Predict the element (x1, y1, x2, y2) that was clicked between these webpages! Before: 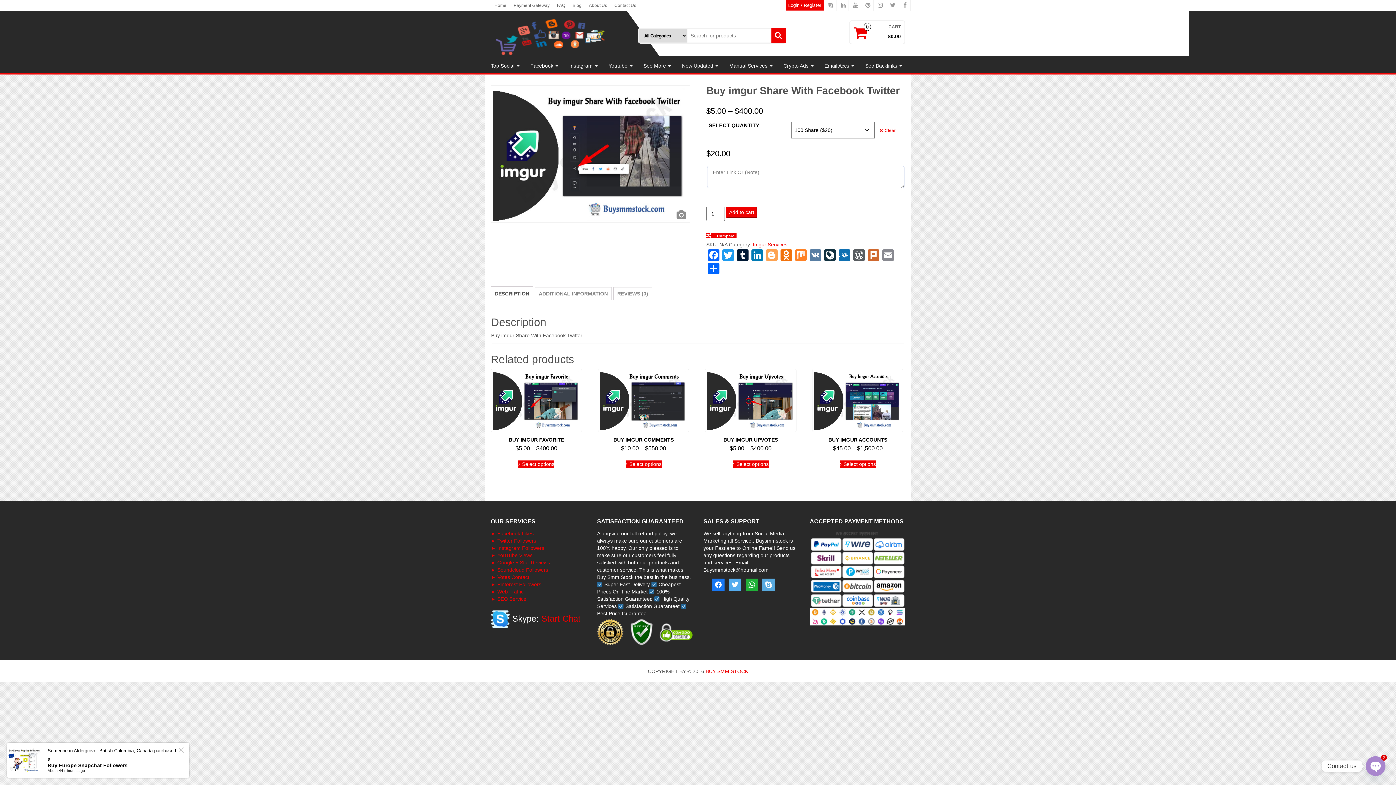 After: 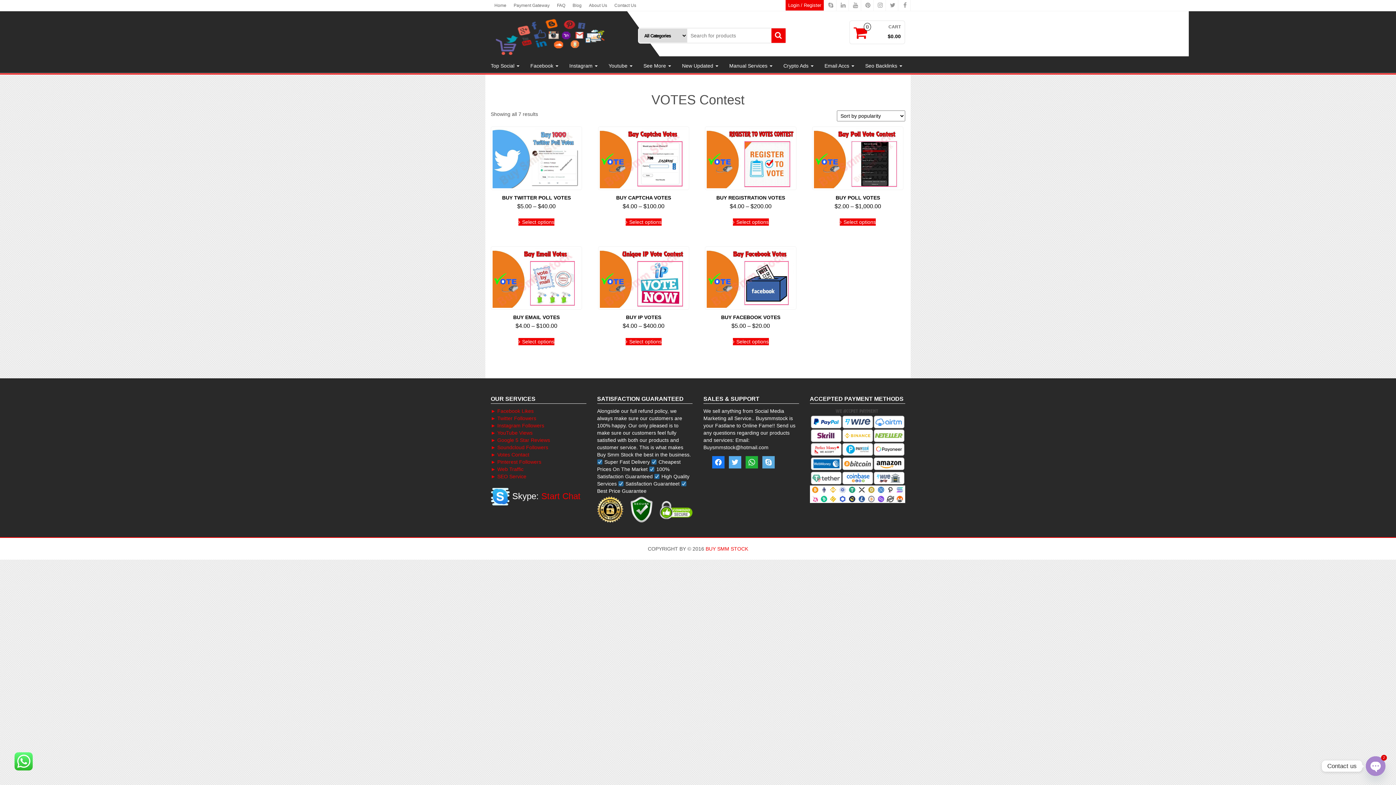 Action: label: ► Votes Contact bbox: (490, 574, 529, 580)